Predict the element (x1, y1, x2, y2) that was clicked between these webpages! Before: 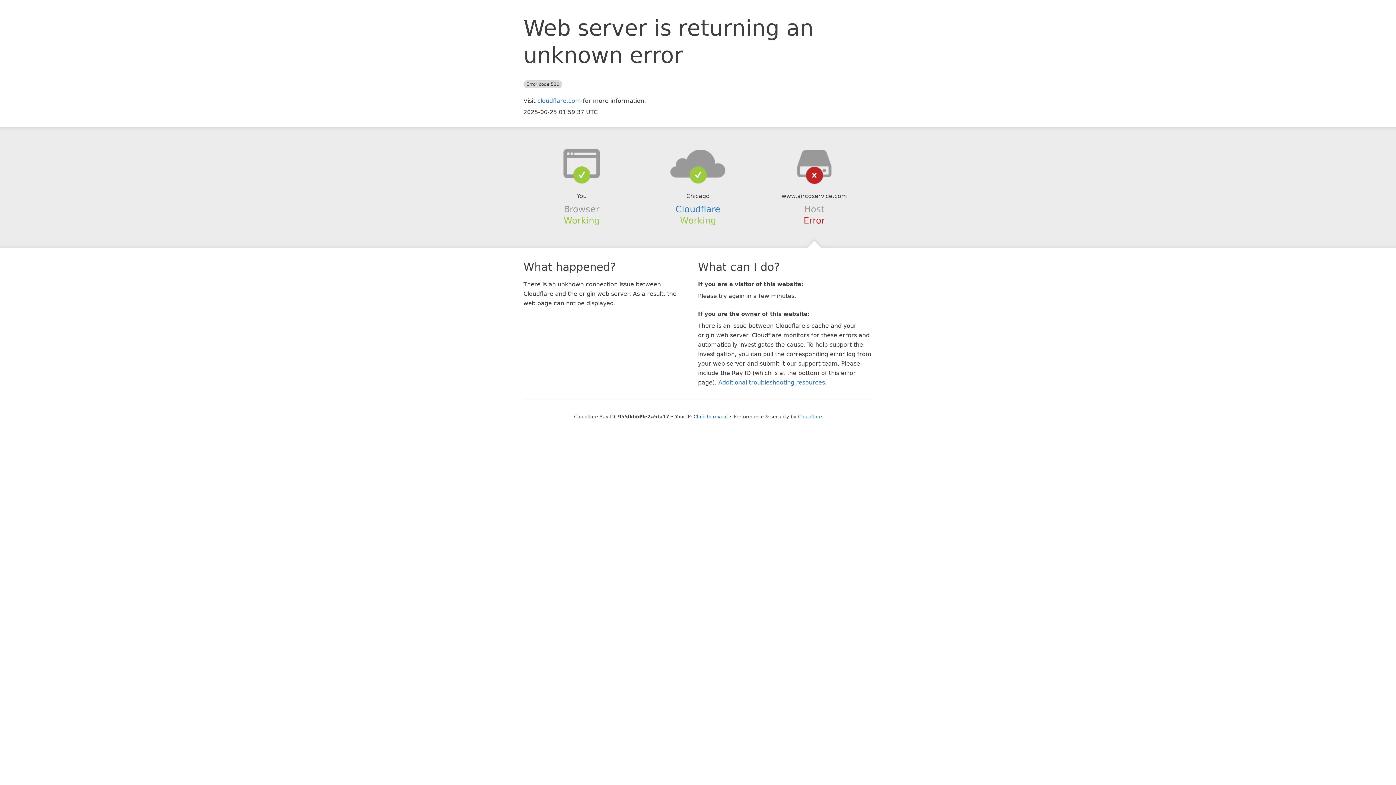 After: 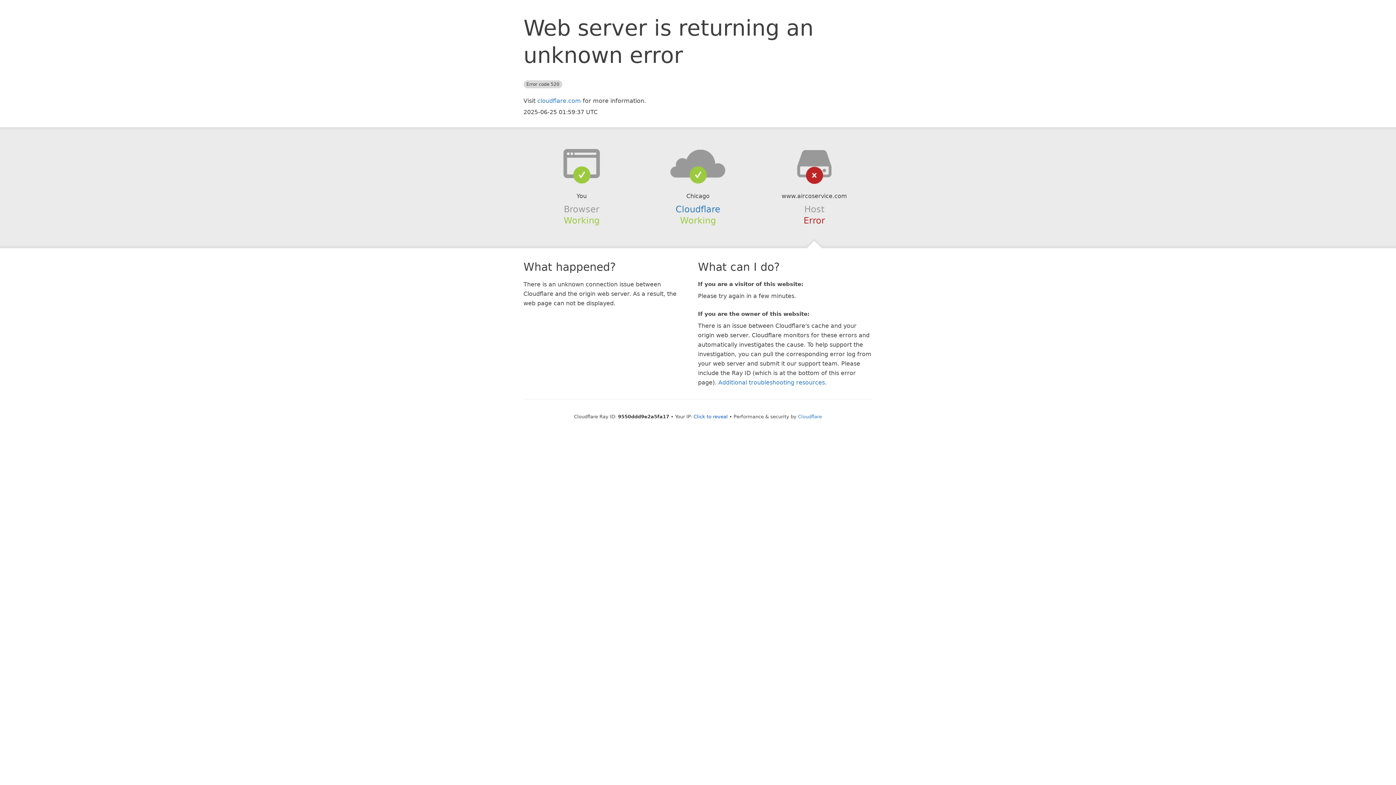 Action: bbox: (639, 148, 756, 178)